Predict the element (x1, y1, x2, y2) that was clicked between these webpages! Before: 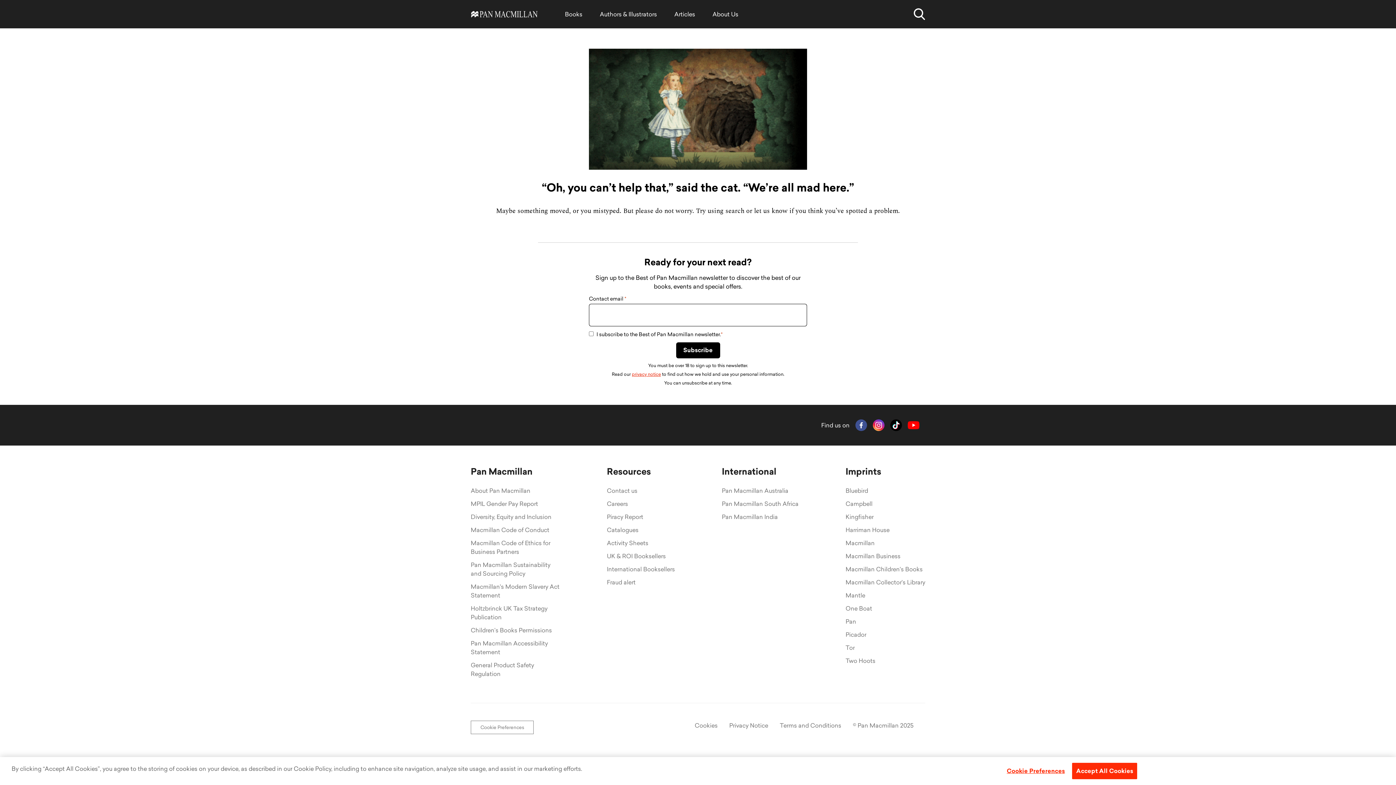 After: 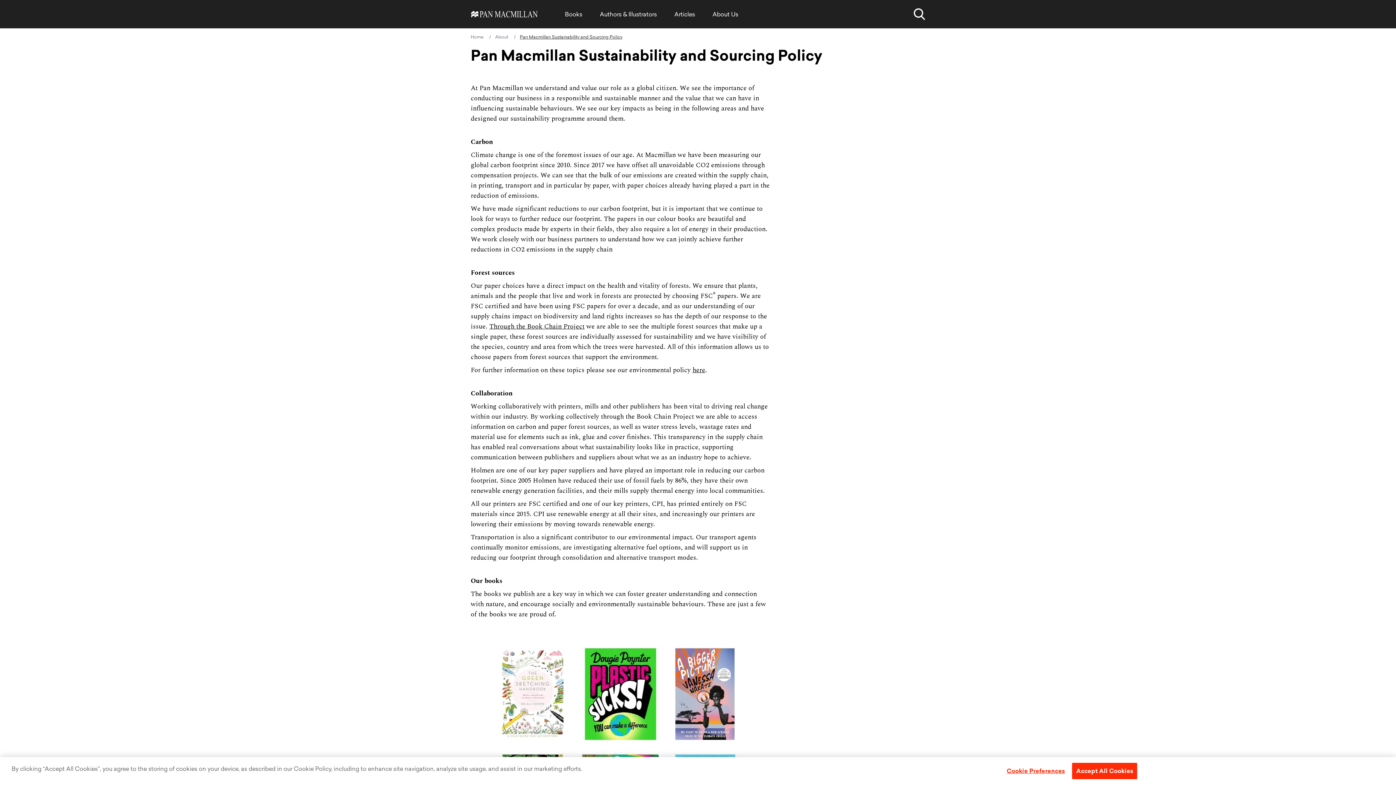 Action: bbox: (470, 560, 560, 579) label: Pan Macmillan Sustainability and Sourcing Policy